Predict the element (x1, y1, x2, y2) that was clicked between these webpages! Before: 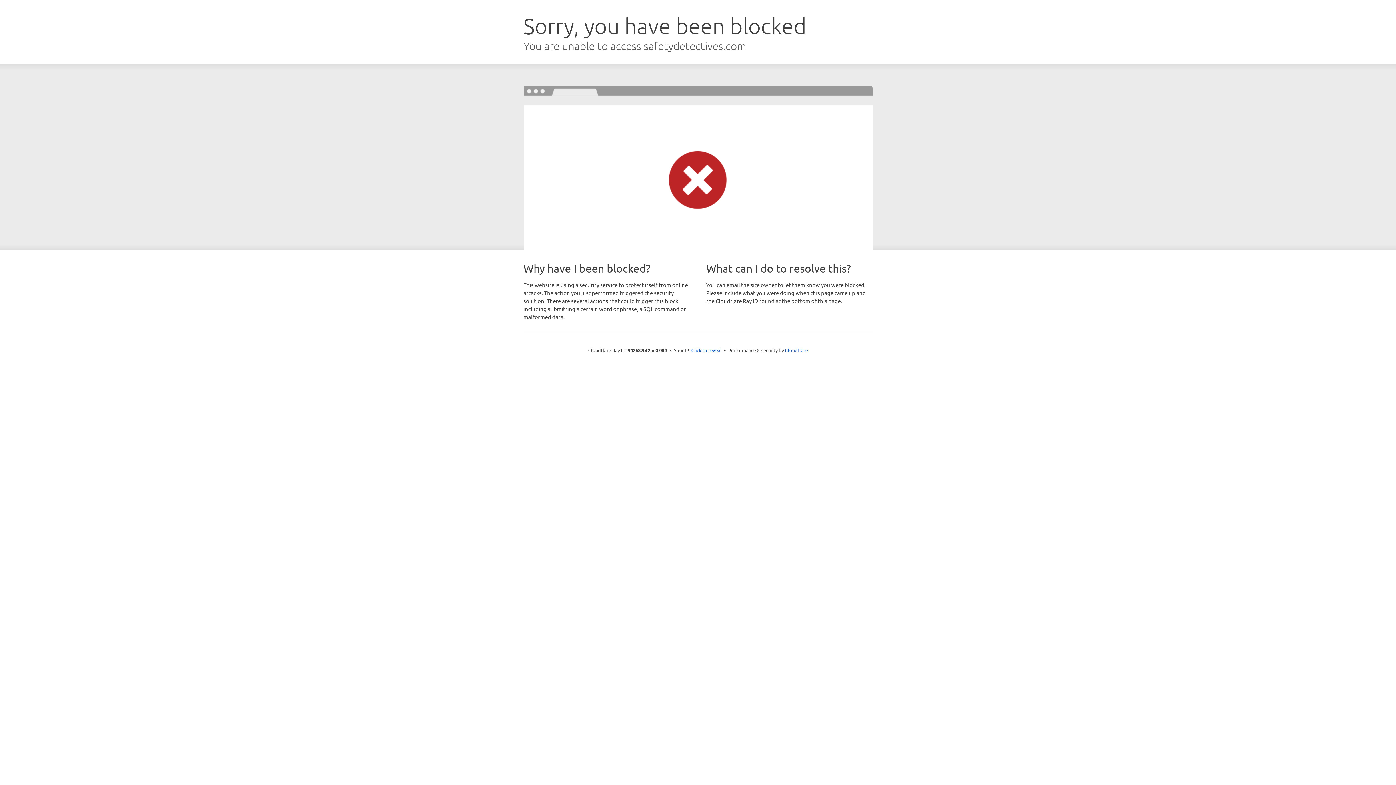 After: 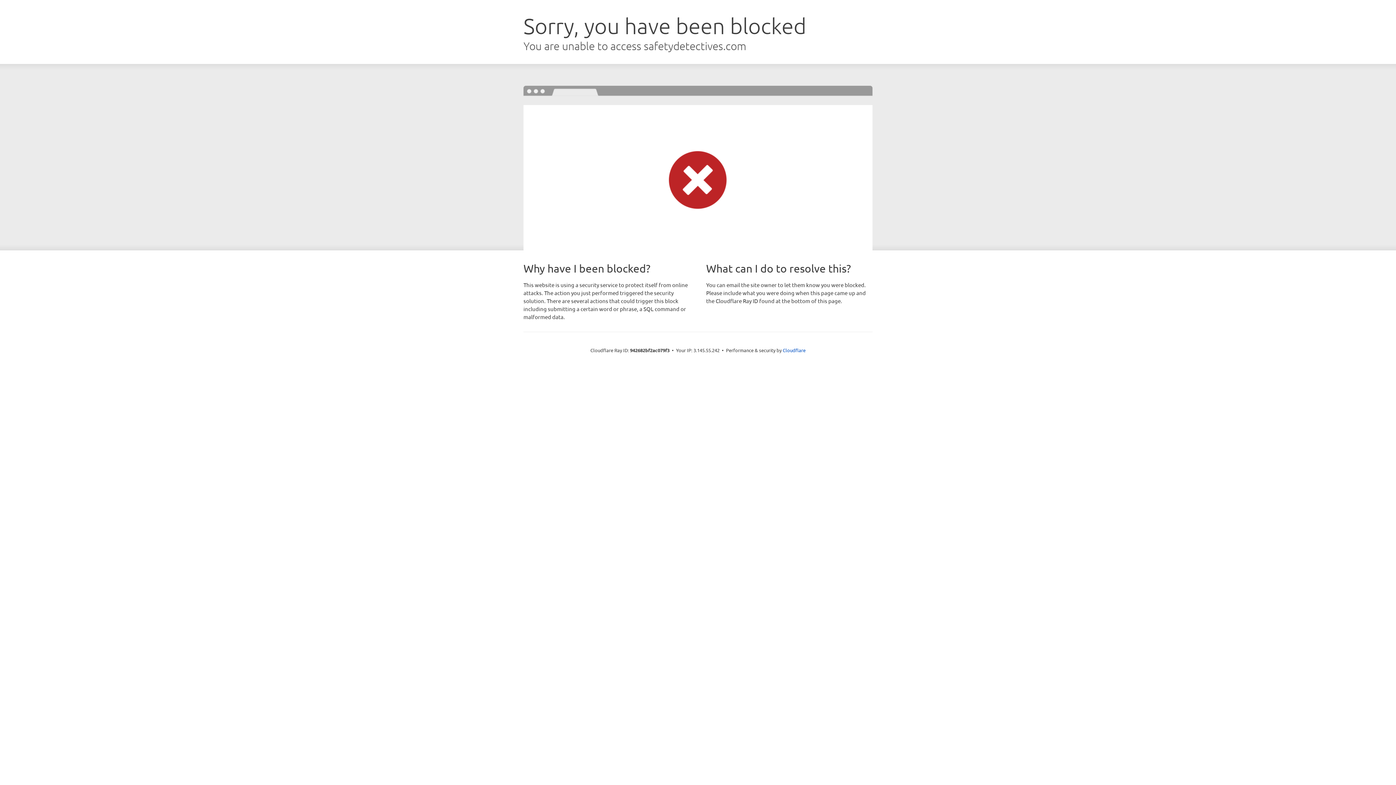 Action: label: Click to reveal bbox: (691, 346, 722, 353)